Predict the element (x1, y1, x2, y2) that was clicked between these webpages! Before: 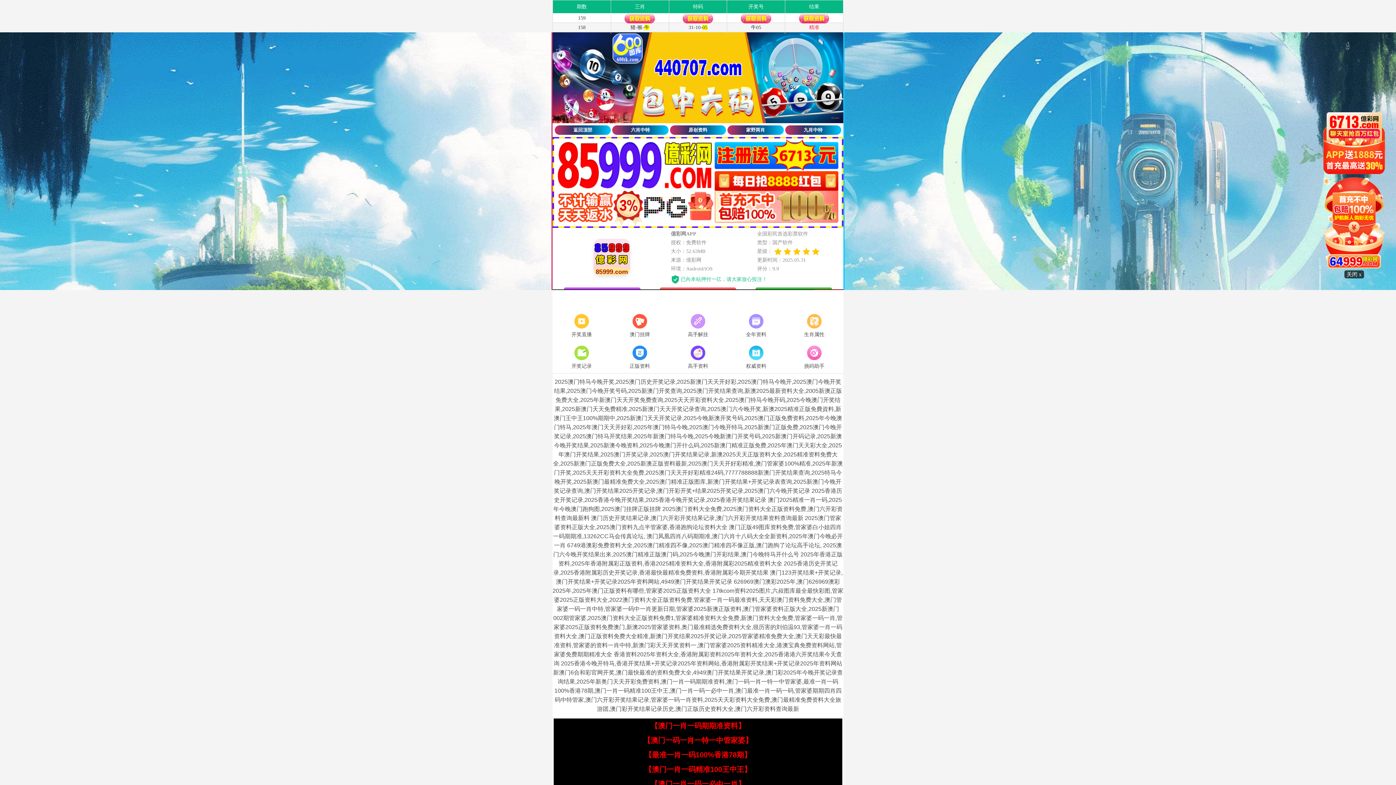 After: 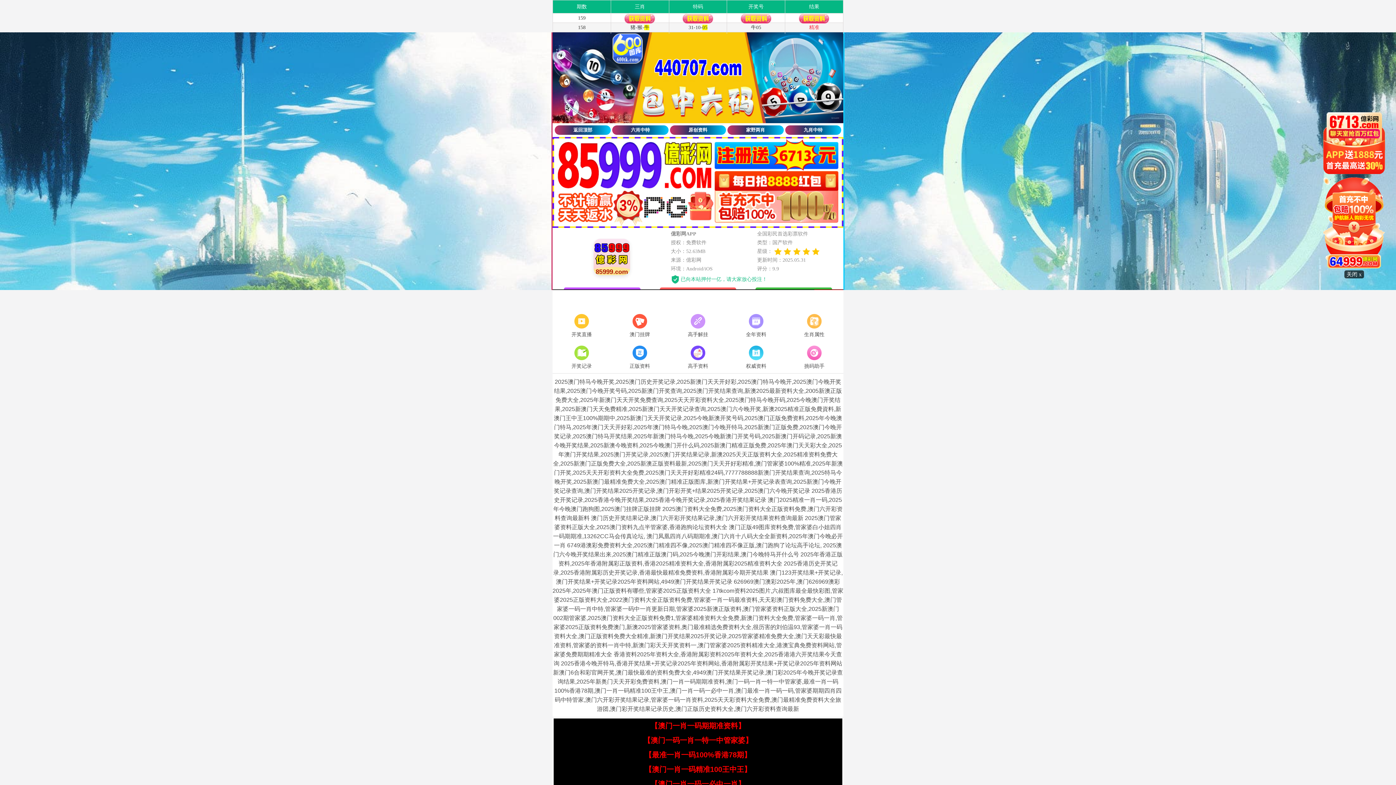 Action: bbox: (644, 765, 751, 773) label: 【澳门一肖一码精准100王中王】